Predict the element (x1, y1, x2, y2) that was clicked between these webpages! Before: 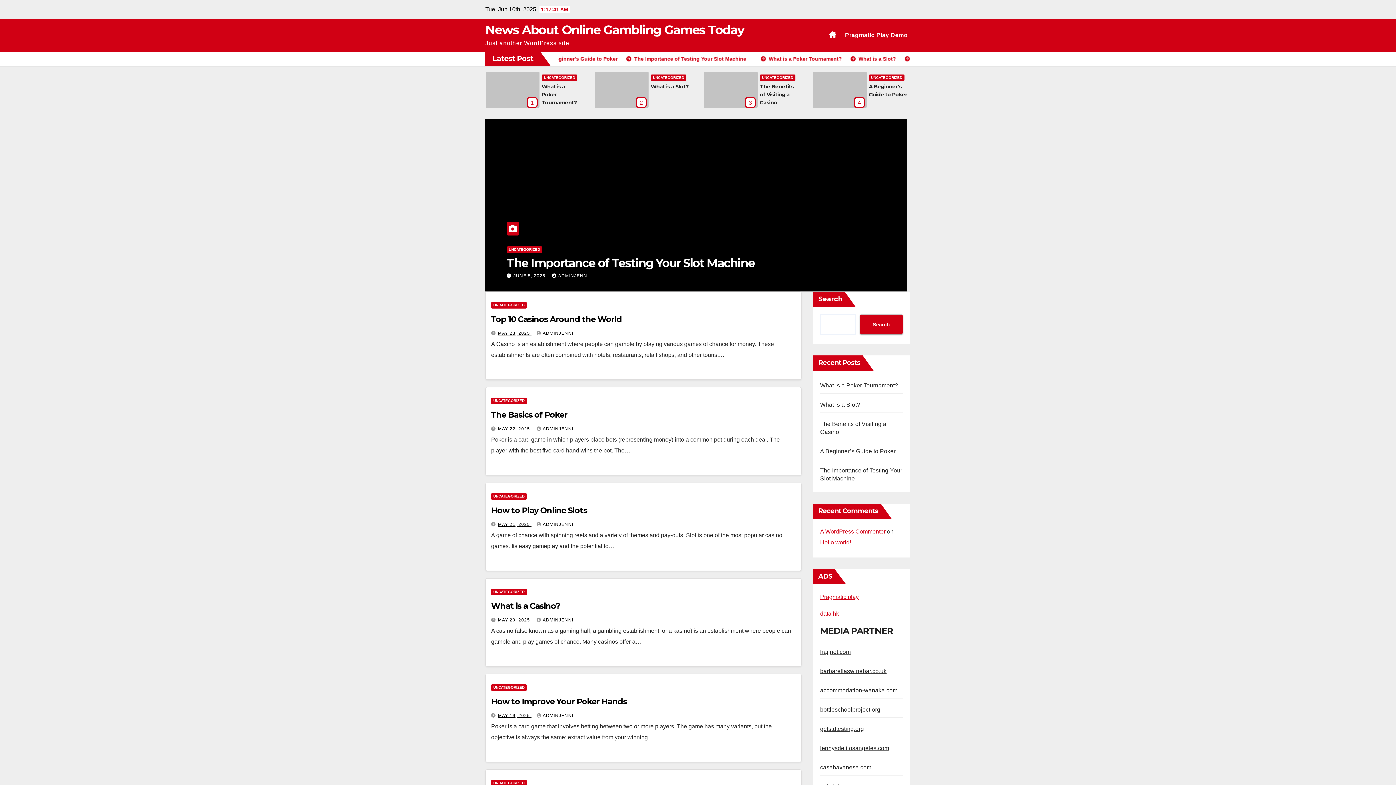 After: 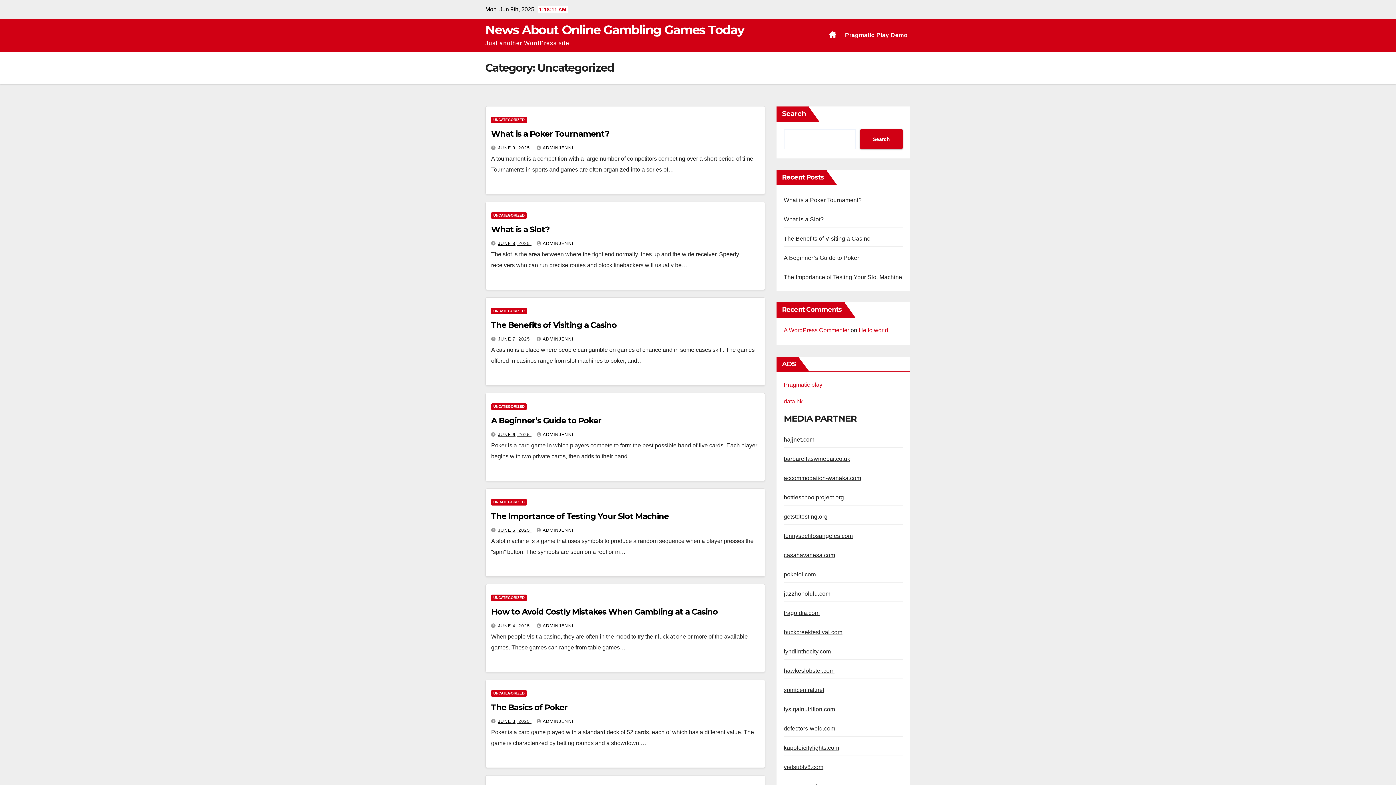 Action: bbox: (491, 302, 526, 308) label: UNCATEGORIZED